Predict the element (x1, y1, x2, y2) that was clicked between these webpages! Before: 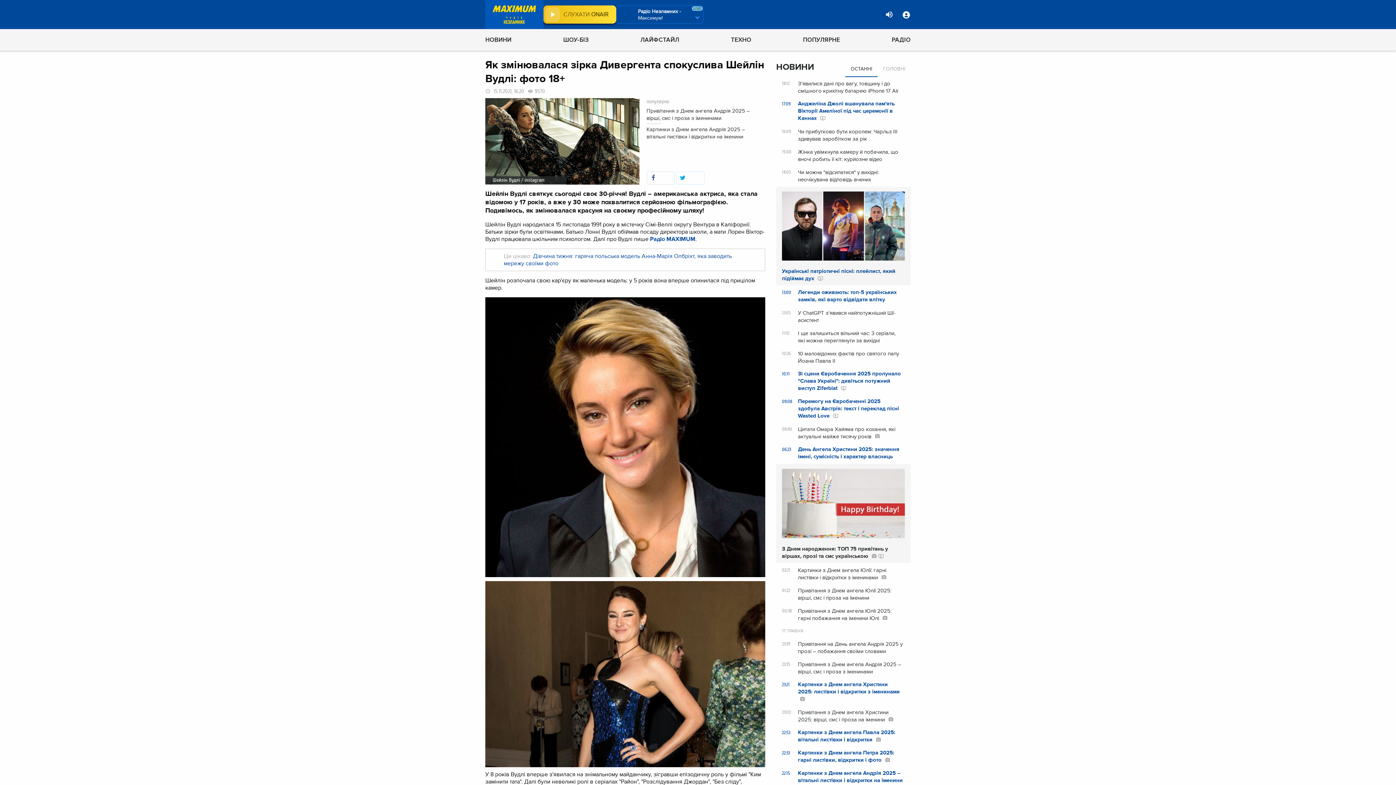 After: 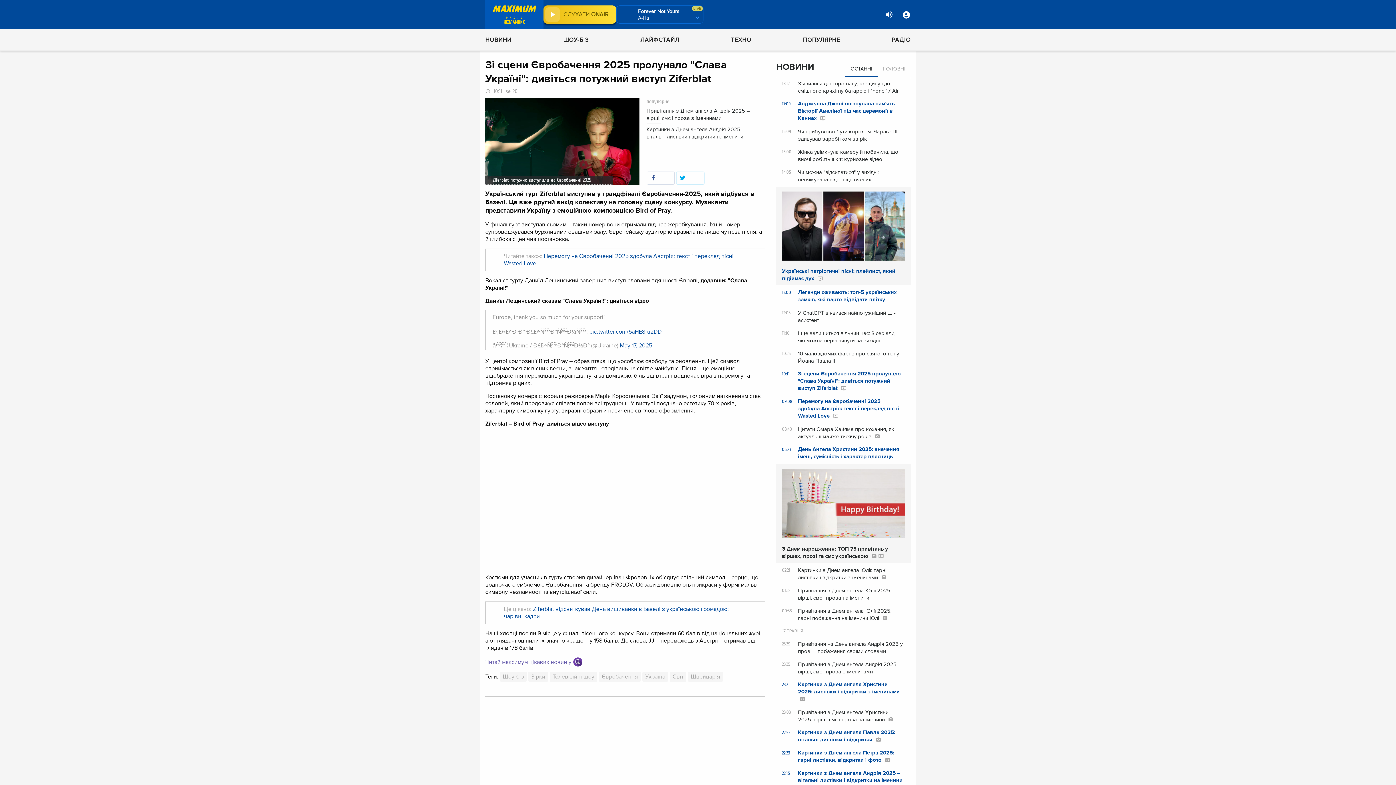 Action: label: 10:11 Зі сцени Євробачення 2025 пролунало "Слава Україні": дивіться потужний виступ Ziferblat  bbox: (782, 370, 905, 392)